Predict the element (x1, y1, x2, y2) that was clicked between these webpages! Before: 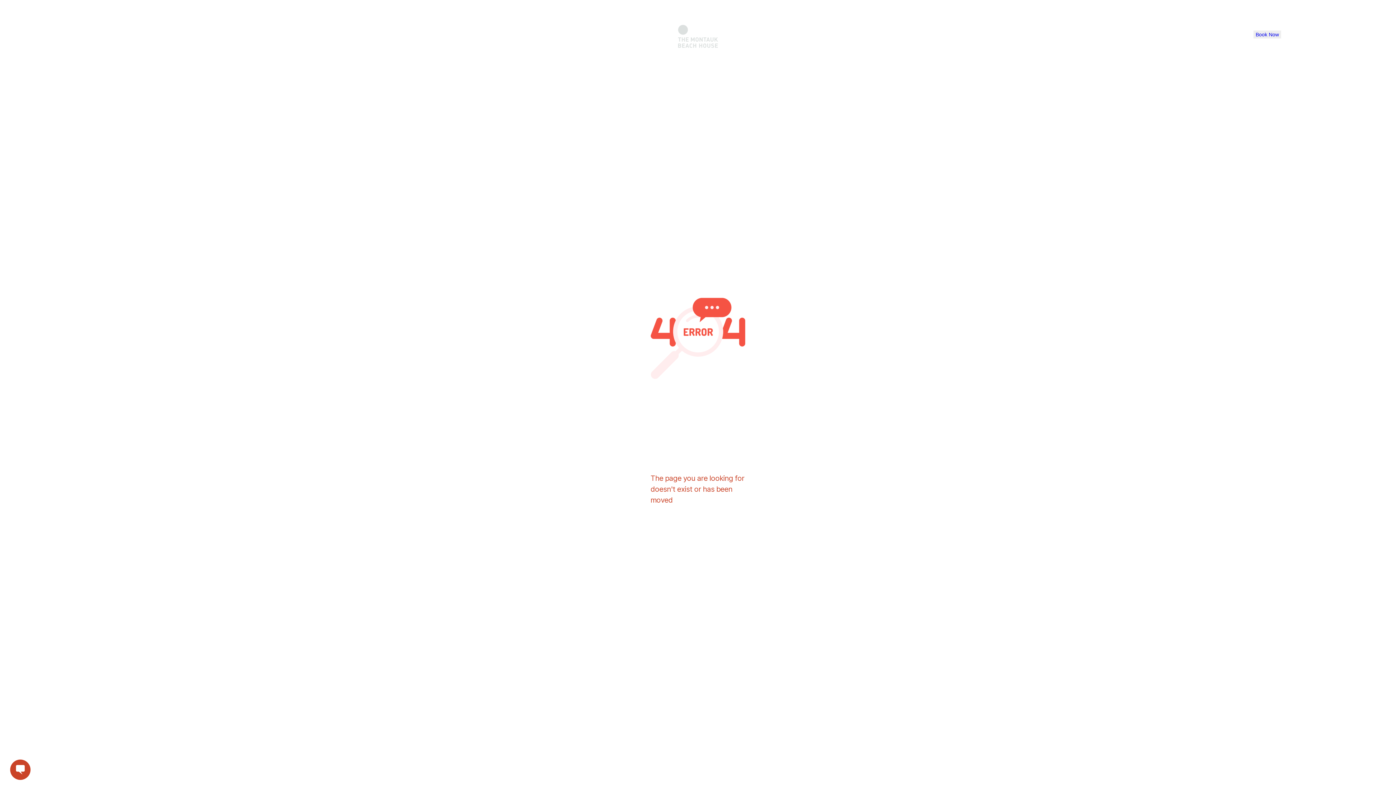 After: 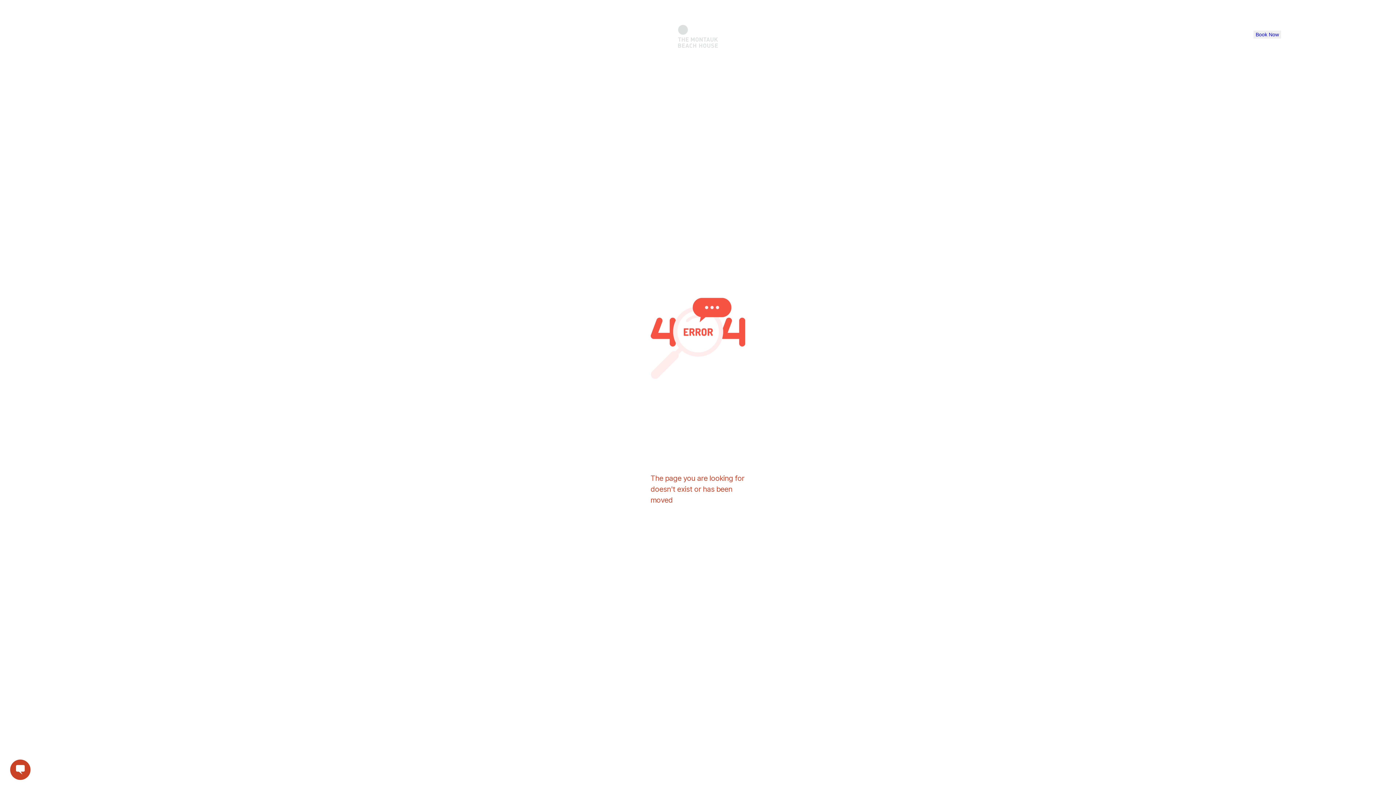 Action: bbox: (69, 27, 85, 41)